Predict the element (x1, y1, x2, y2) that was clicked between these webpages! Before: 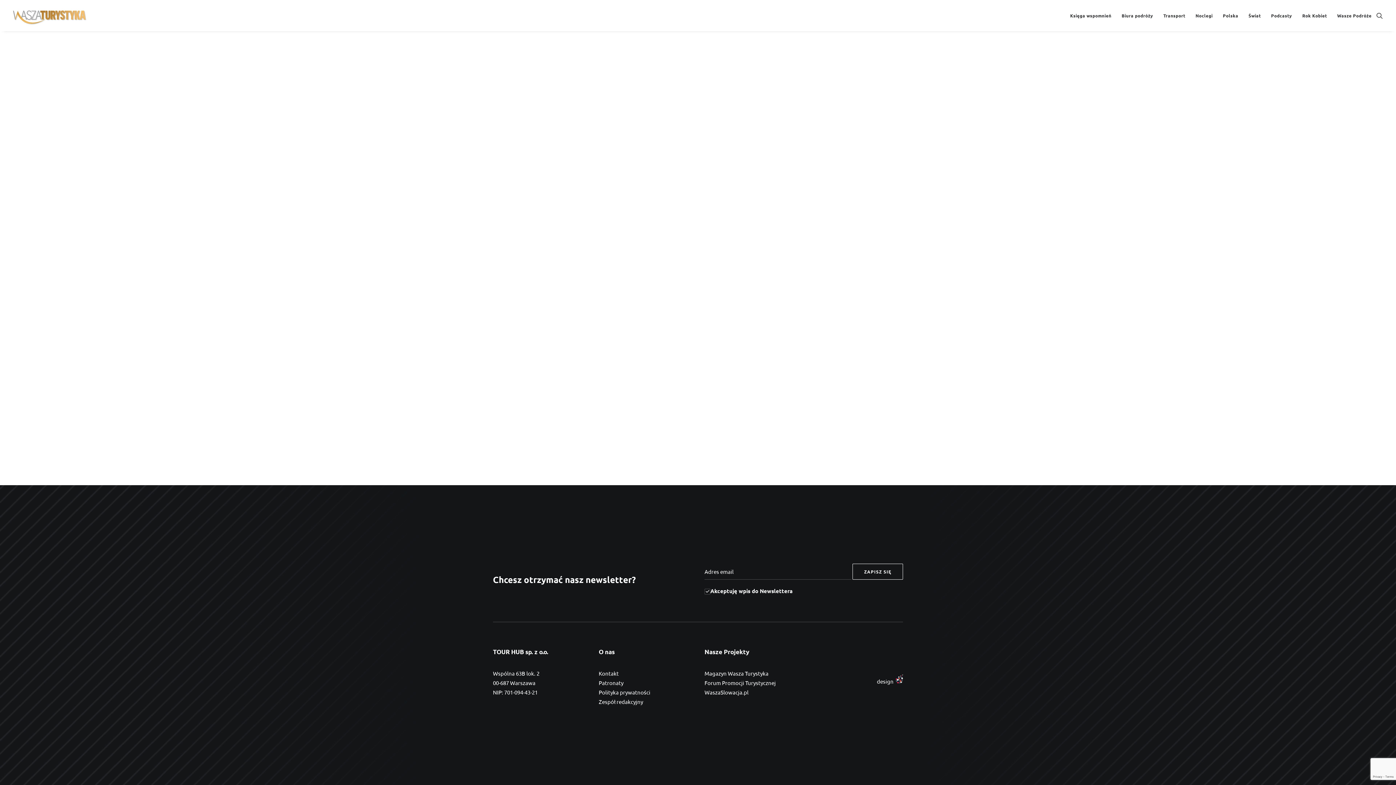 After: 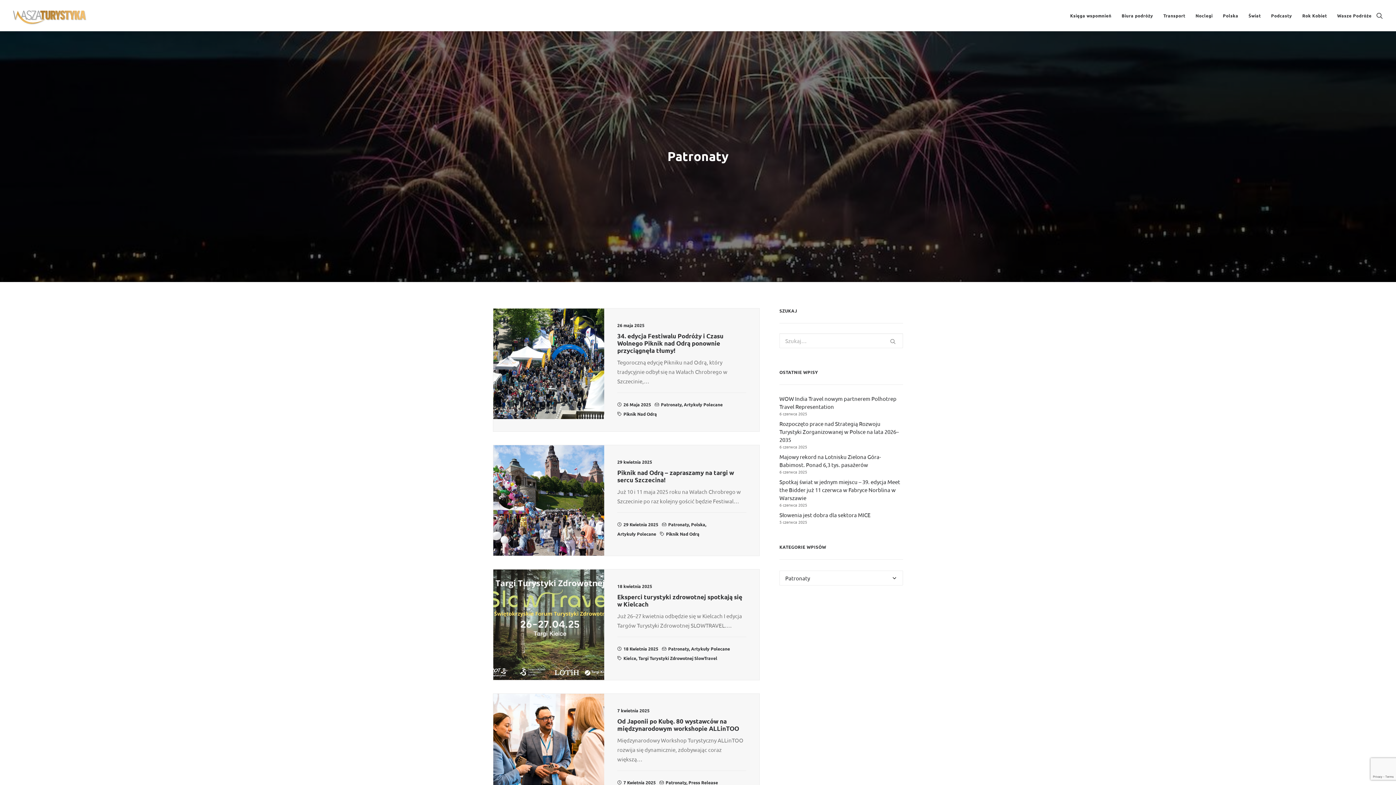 Action: label: Patronaty bbox: (598, 679, 623, 686)